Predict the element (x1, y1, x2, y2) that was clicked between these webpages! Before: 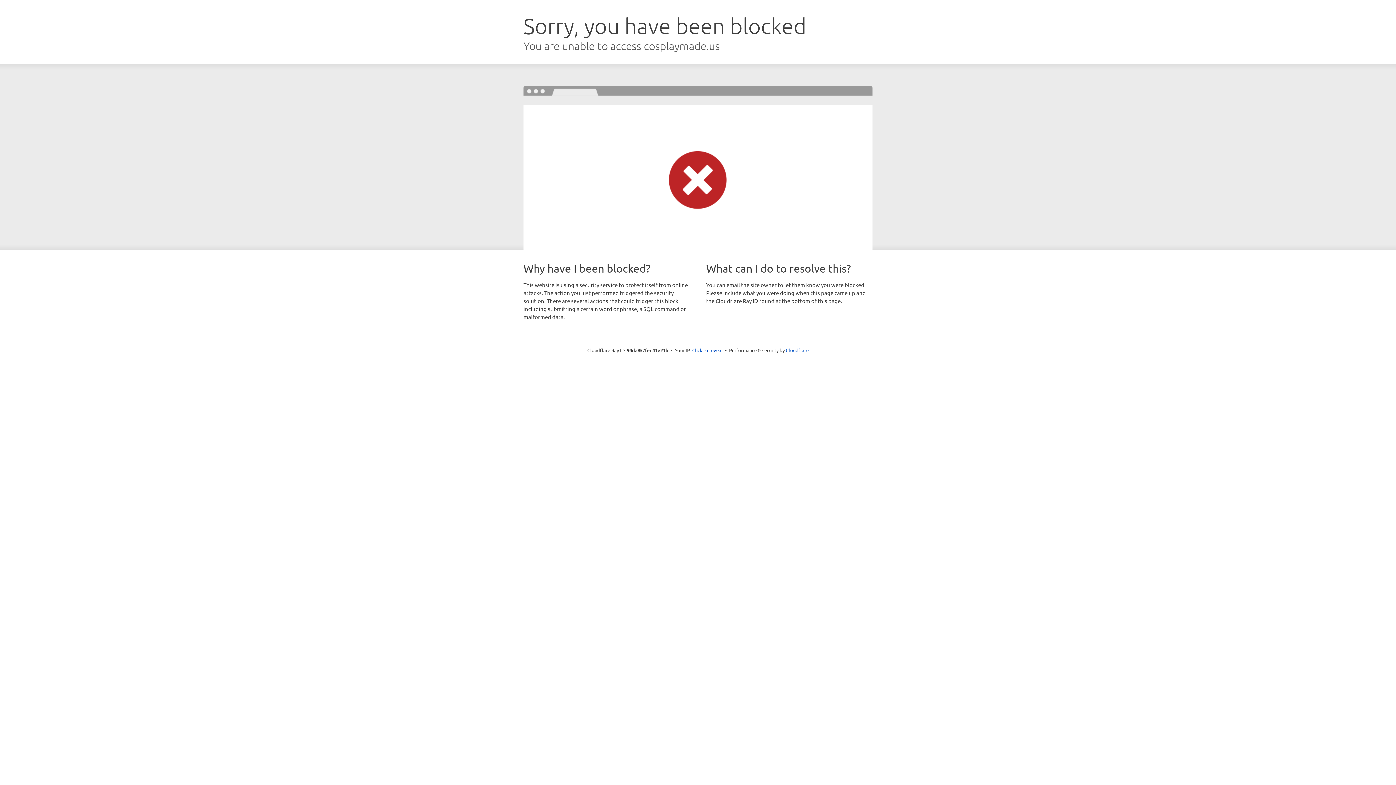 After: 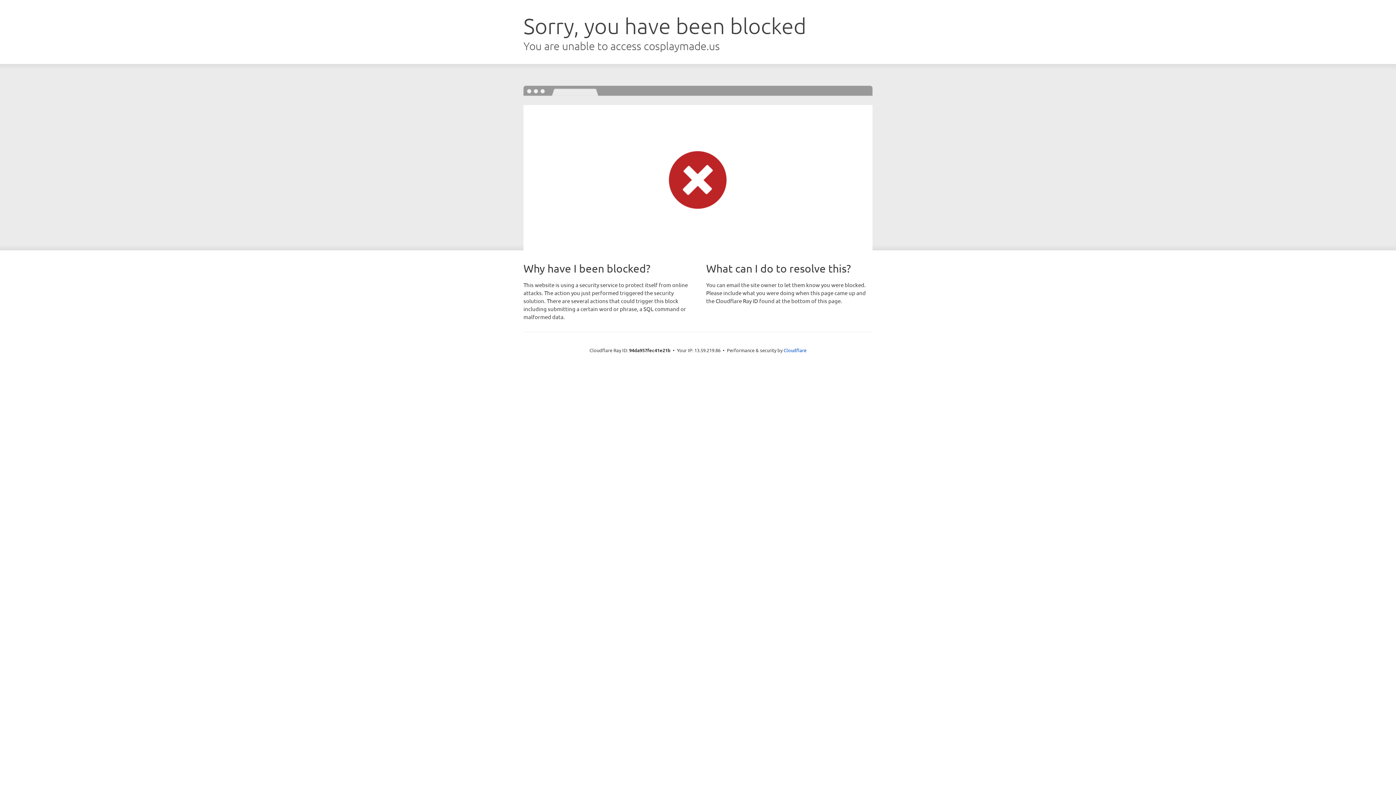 Action: bbox: (692, 346, 722, 353) label: Click to reveal